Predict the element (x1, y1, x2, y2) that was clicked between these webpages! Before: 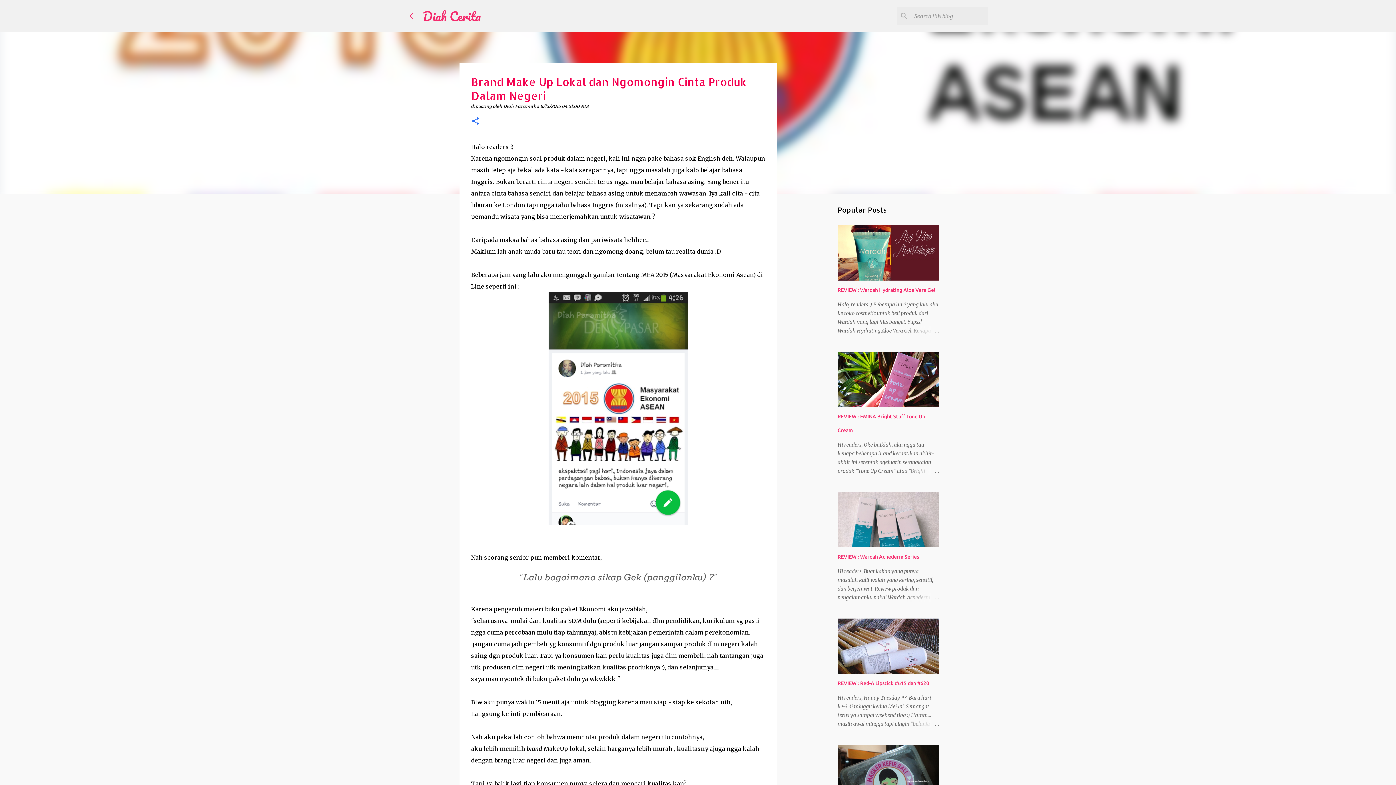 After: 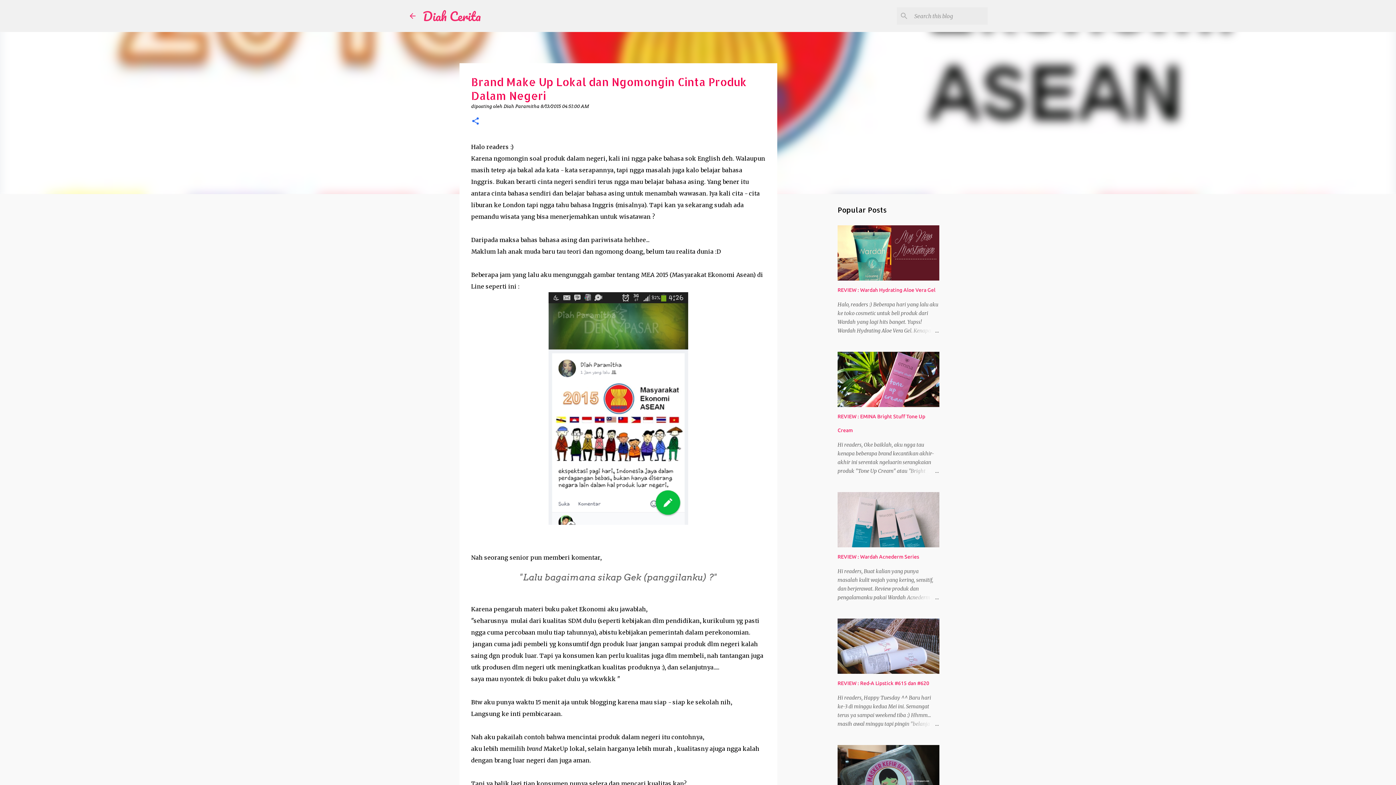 Action: label: 8/13/2015 04:51:00 AM bbox: (540, 103, 589, 109)